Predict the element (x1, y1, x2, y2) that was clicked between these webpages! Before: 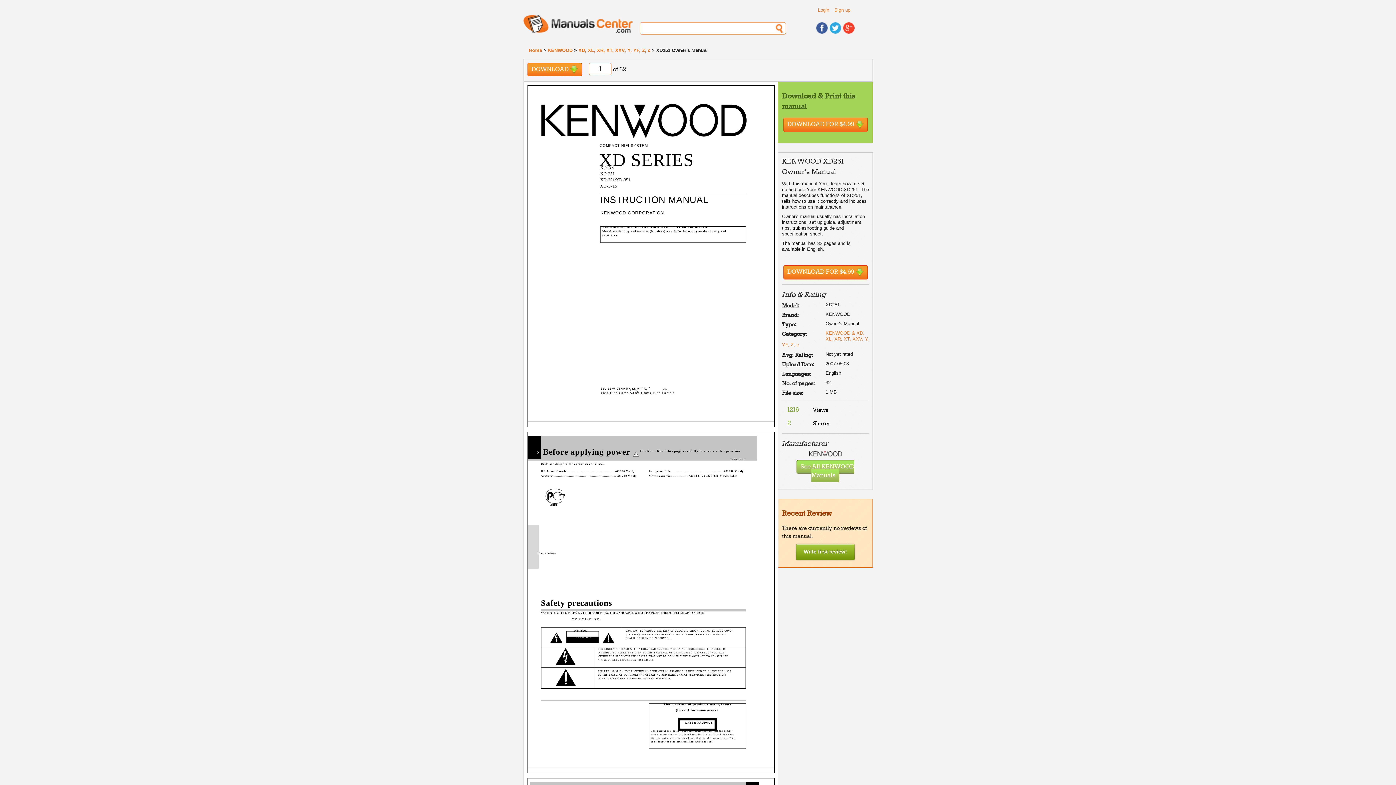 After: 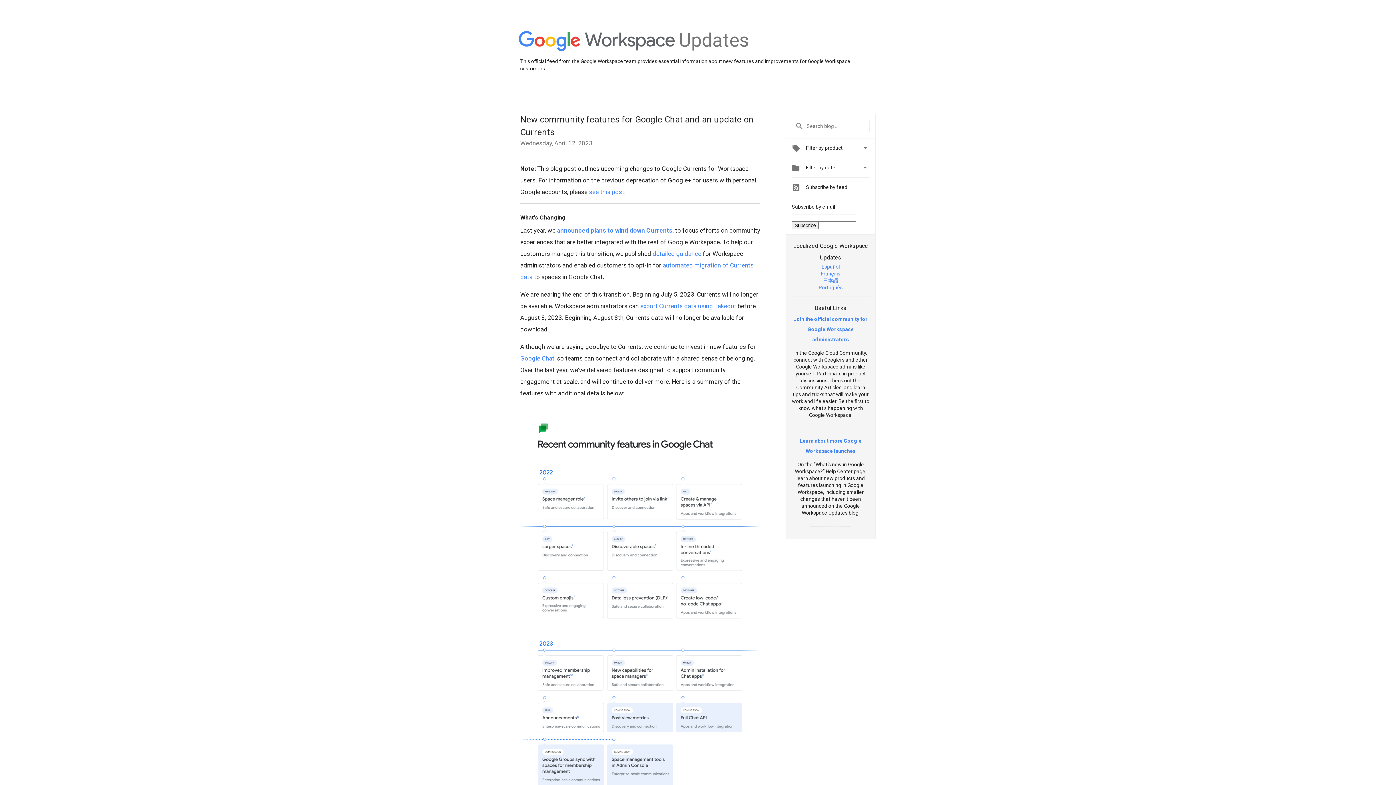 Action: bbox: (843, 24, 854, 30)